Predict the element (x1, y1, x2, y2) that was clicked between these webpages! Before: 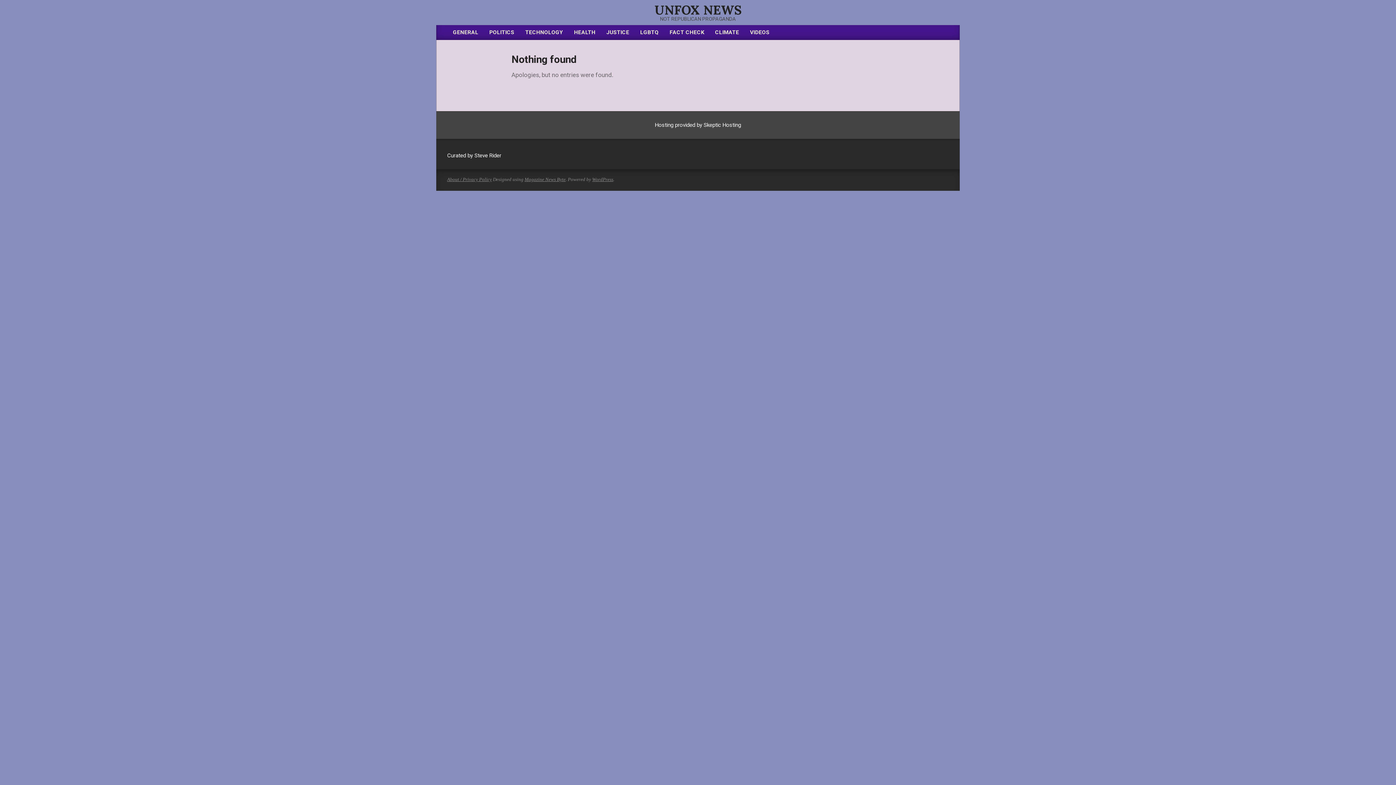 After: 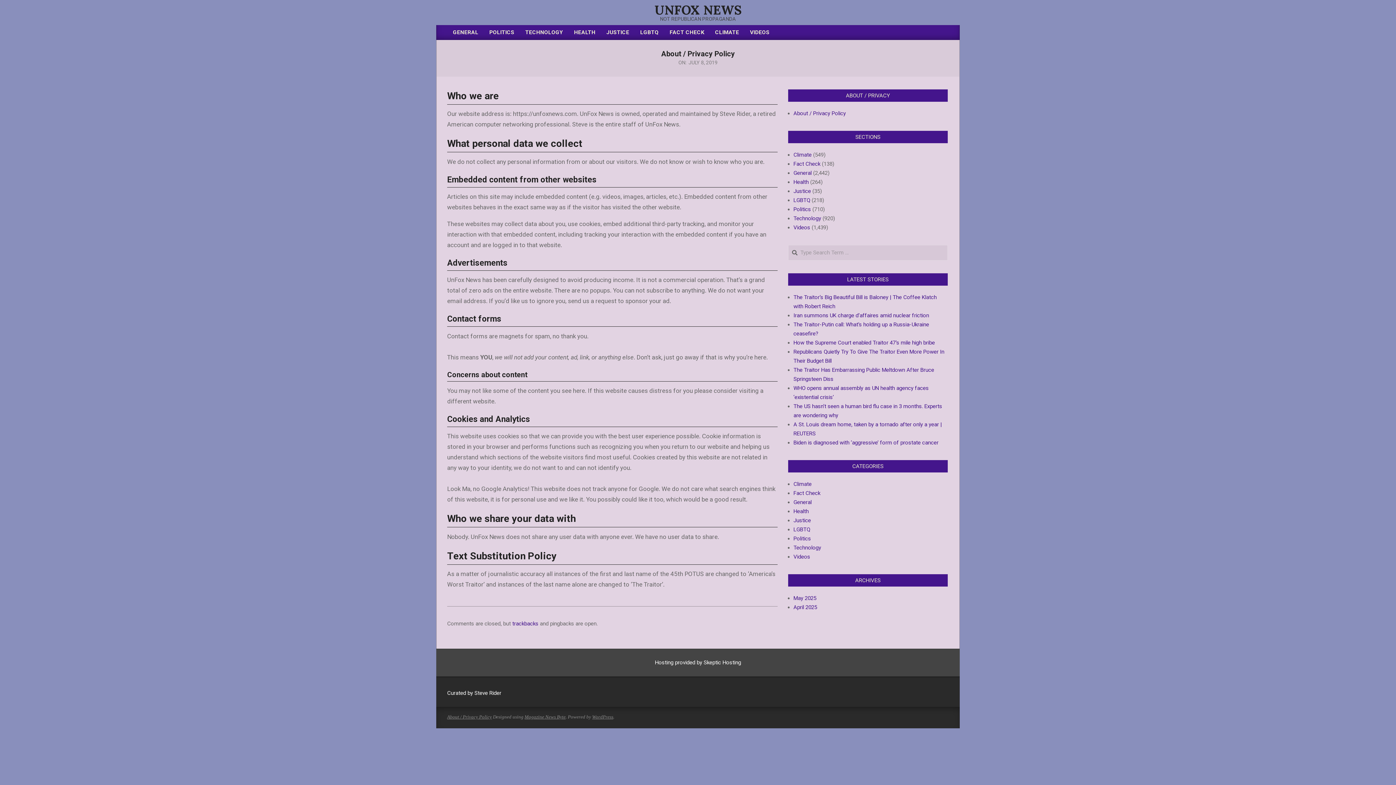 Action: bbox: (447, 176, 492, 182) label: About / Privacy Policy